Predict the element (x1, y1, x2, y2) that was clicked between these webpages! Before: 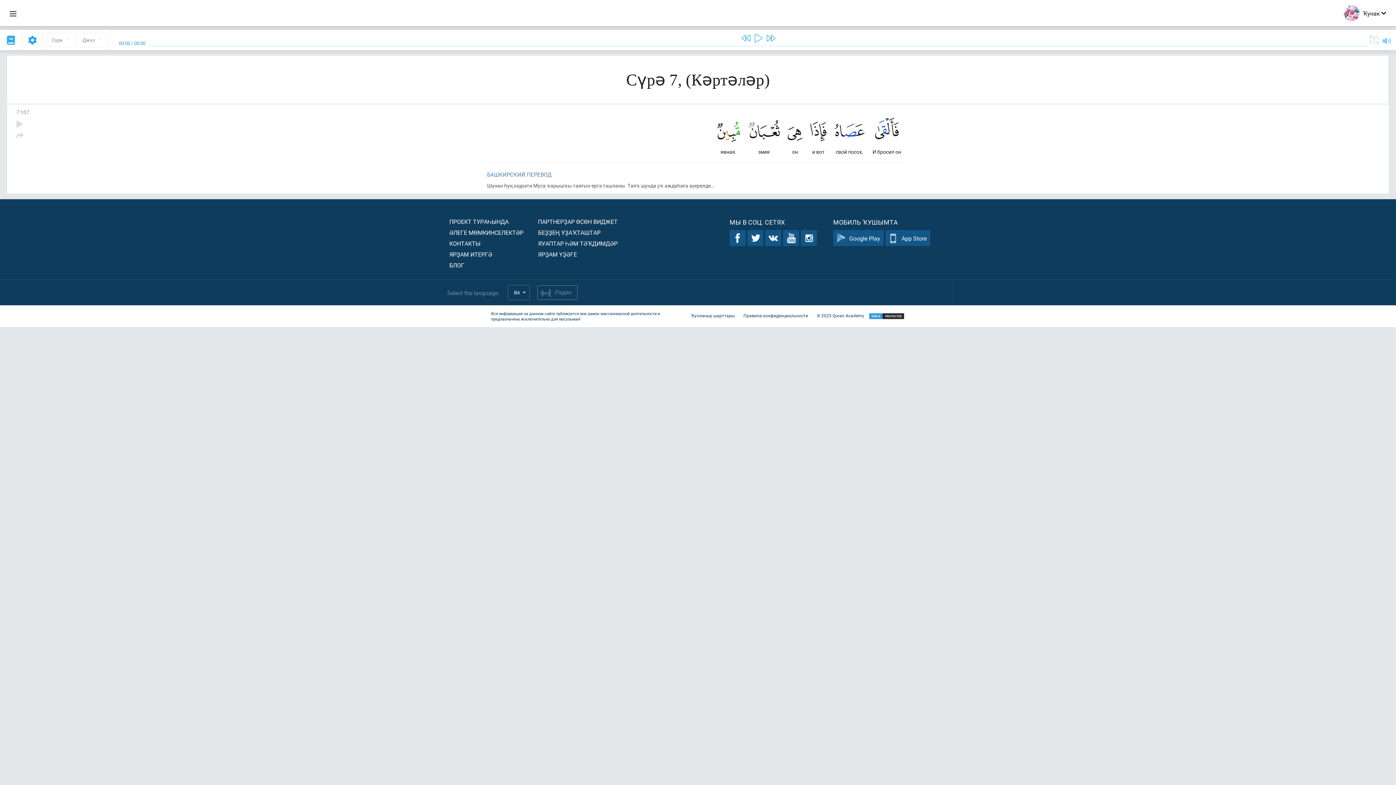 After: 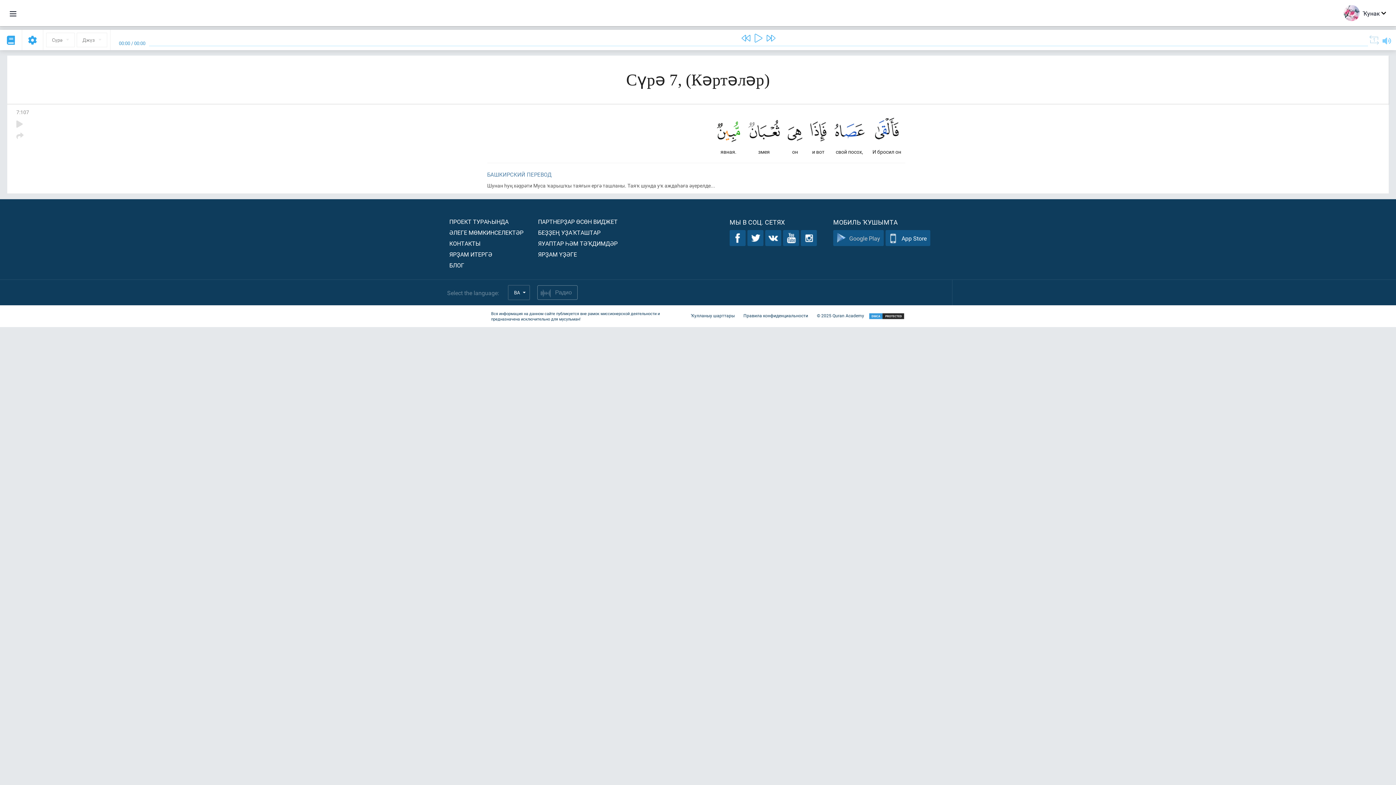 Action: bbox: (833, 230, 884, 246) label: Google Play